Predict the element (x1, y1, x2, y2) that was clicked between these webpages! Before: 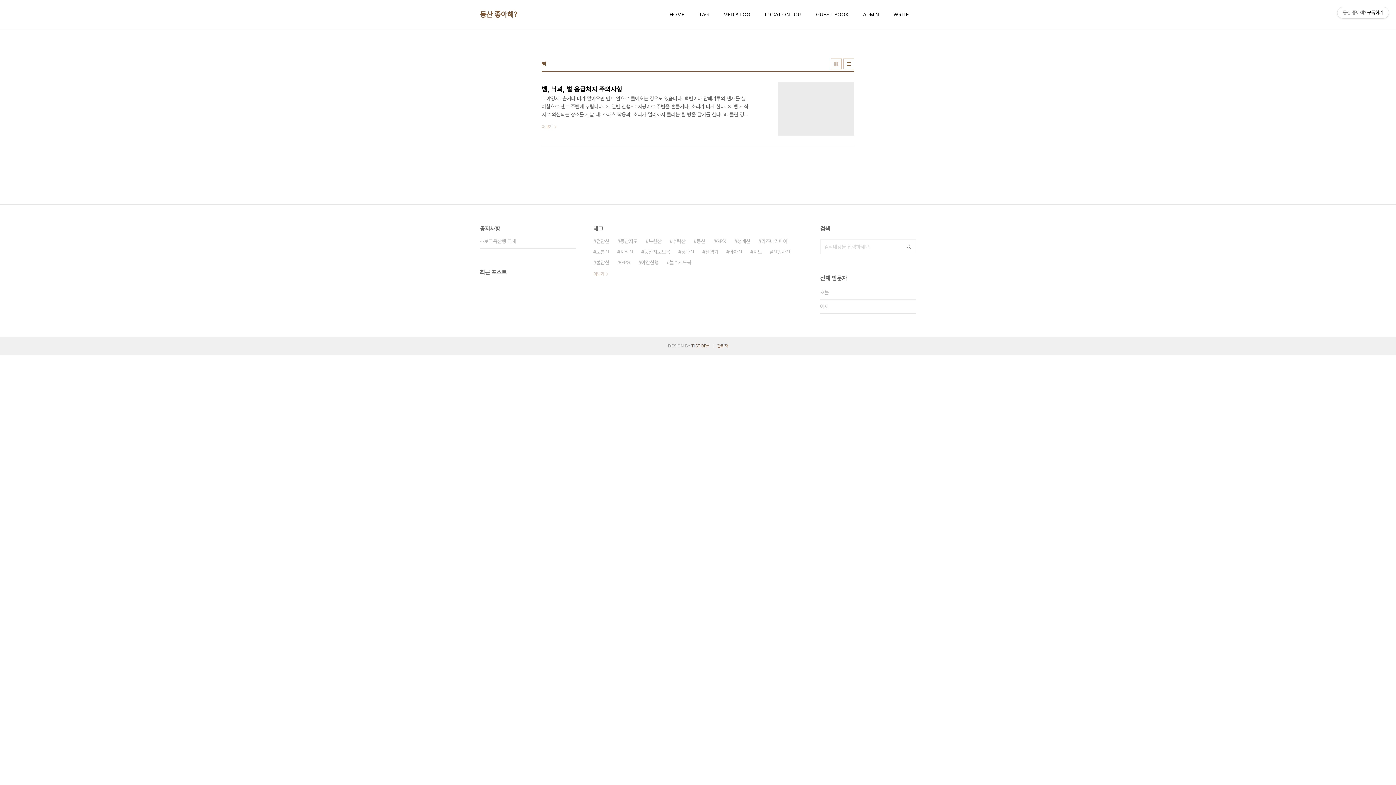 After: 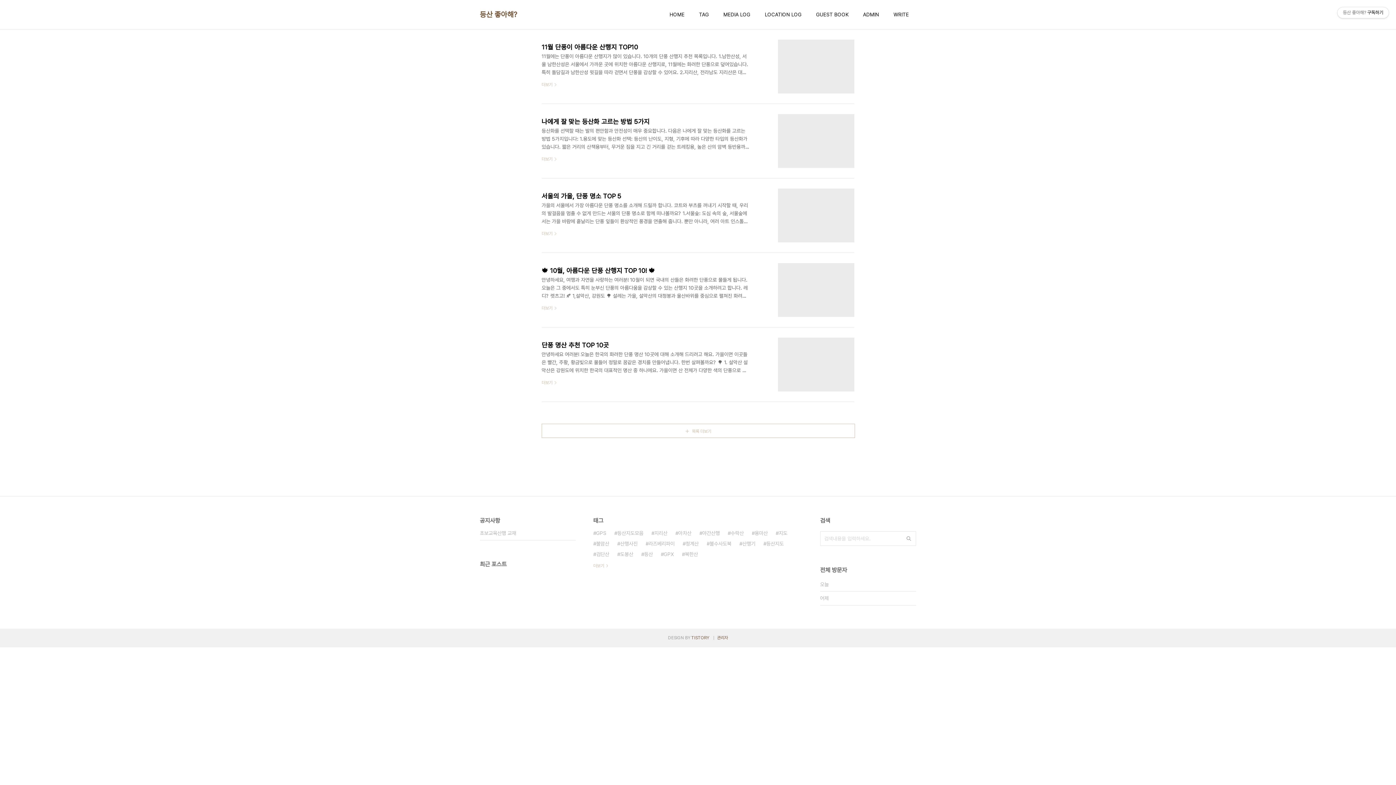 Action: label: HOME bbox: (668, 9, 686, 19)